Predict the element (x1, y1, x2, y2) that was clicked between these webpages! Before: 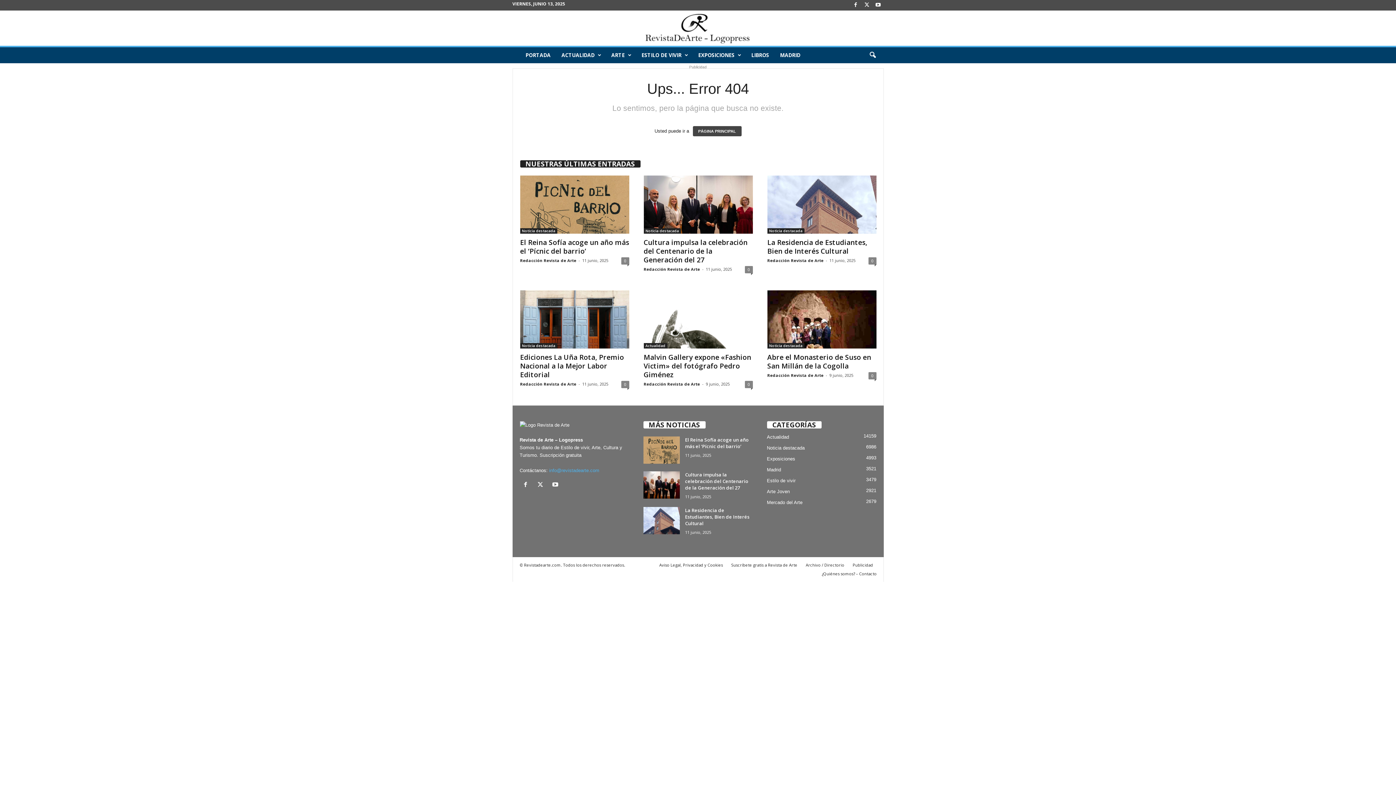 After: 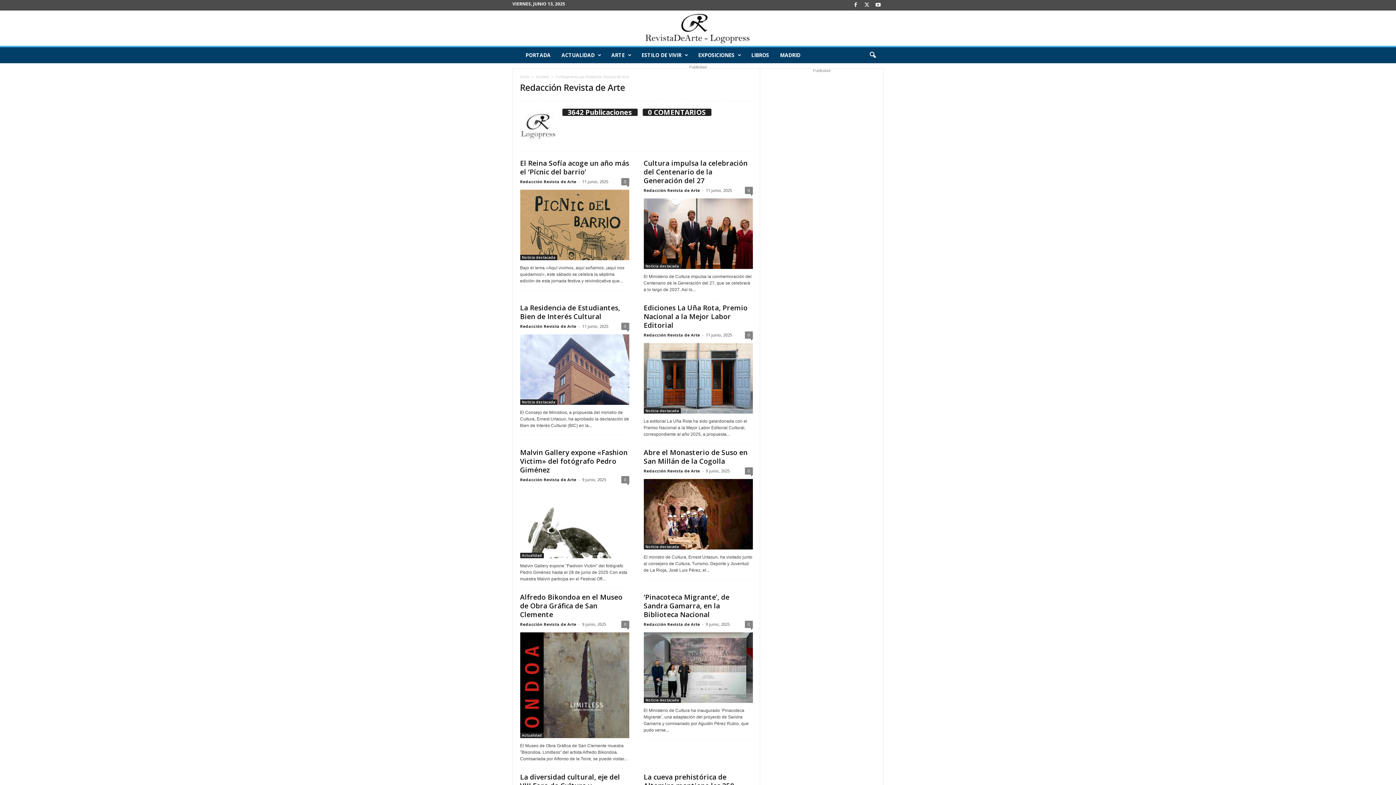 Action: label: Redacción Revista de Arte bbox: (520, 257, 576, 263)